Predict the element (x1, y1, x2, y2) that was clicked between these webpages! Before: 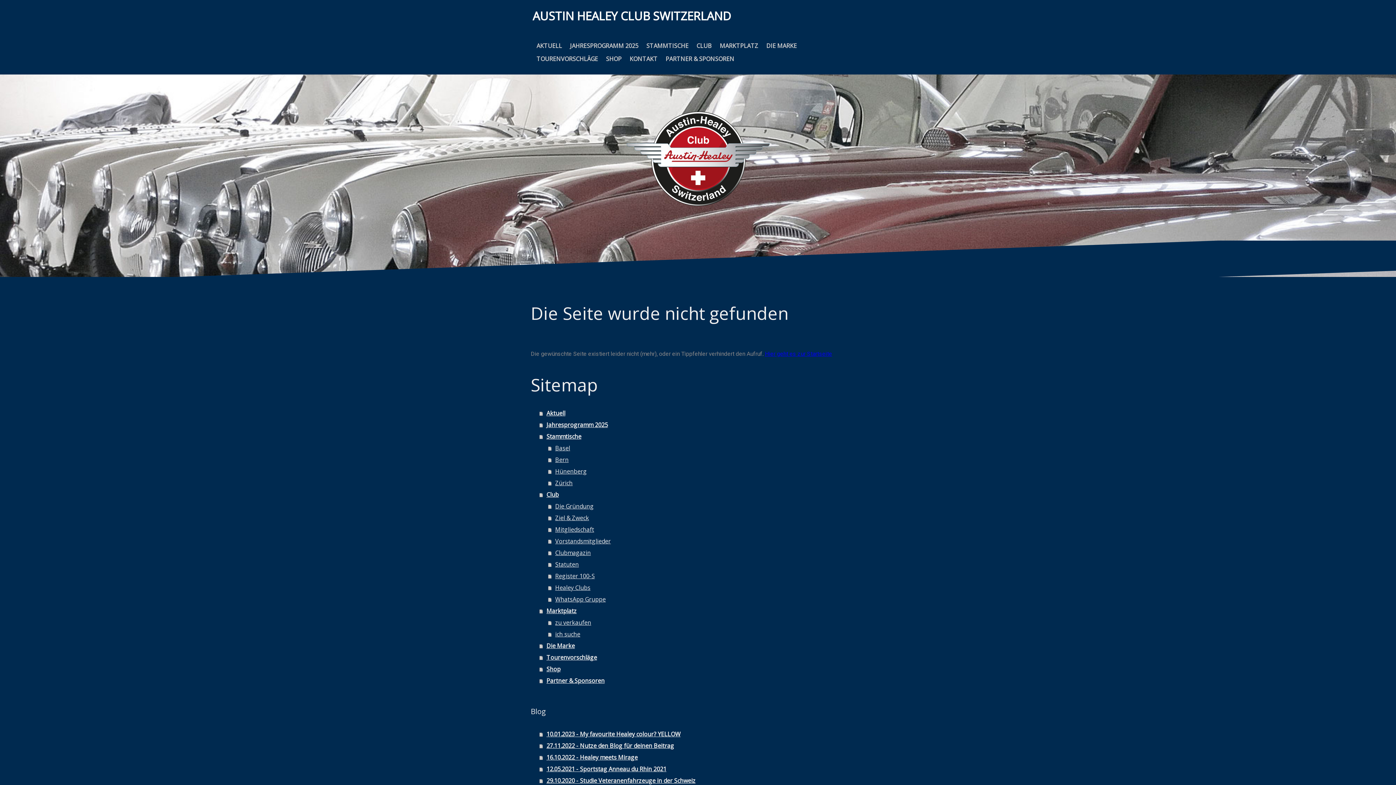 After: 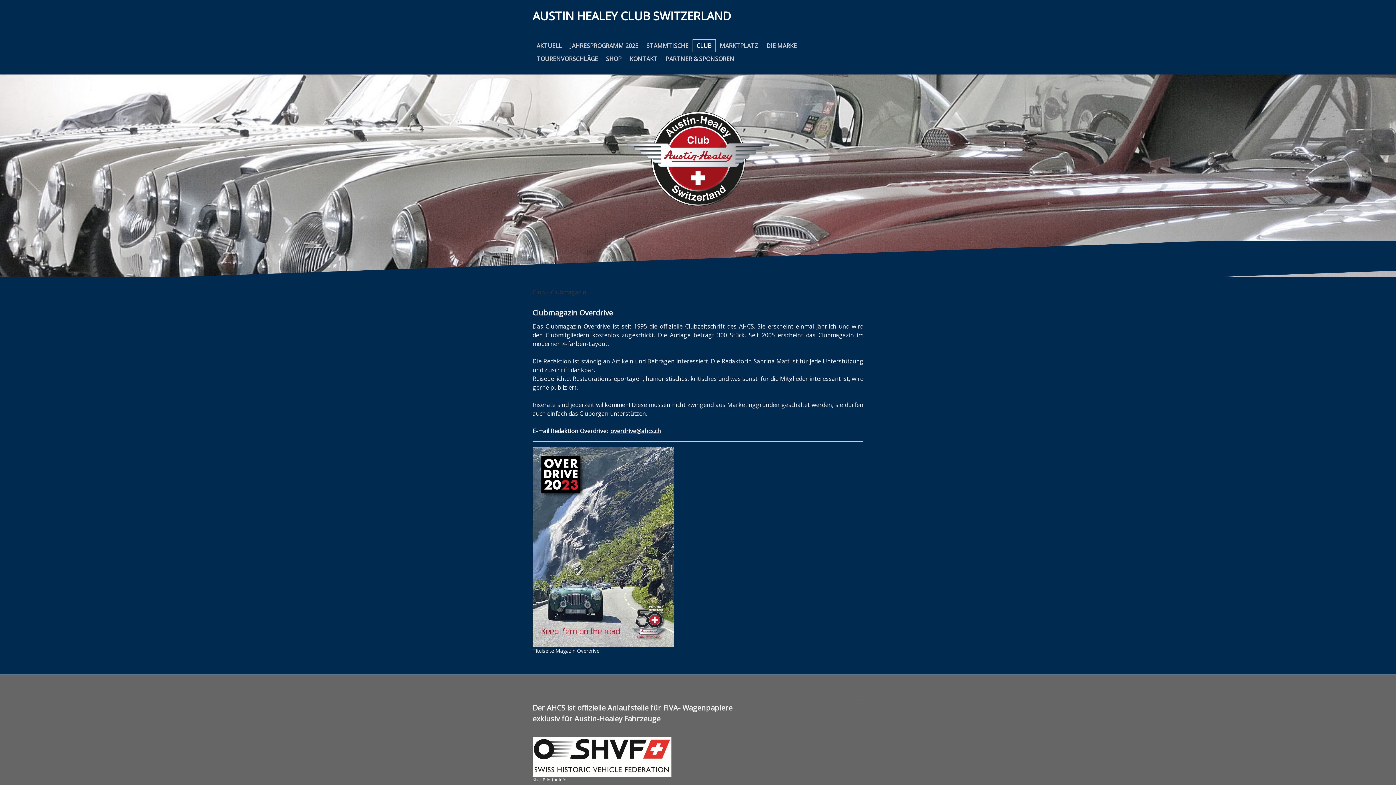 Action: label: Clubmagazin bbox: (548, 547, 865, 558)